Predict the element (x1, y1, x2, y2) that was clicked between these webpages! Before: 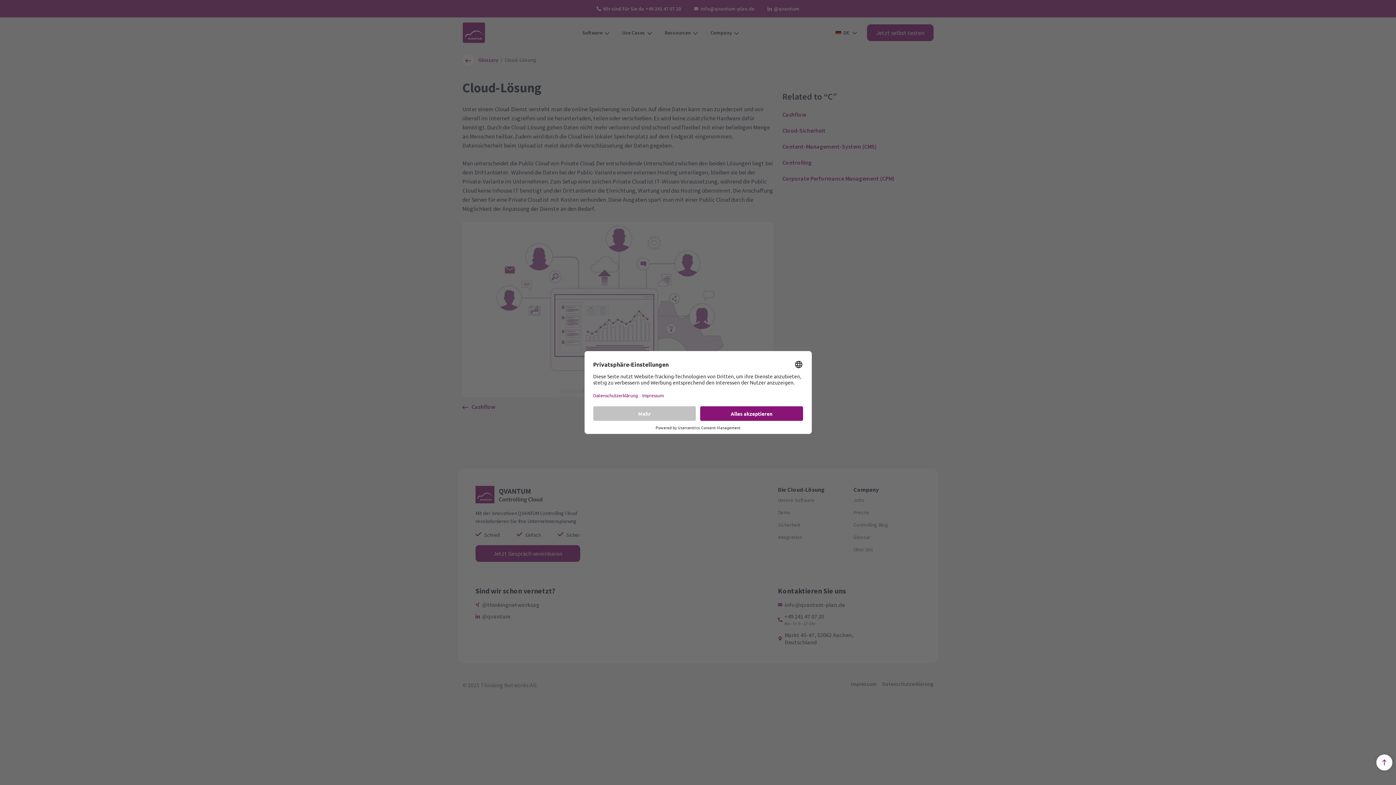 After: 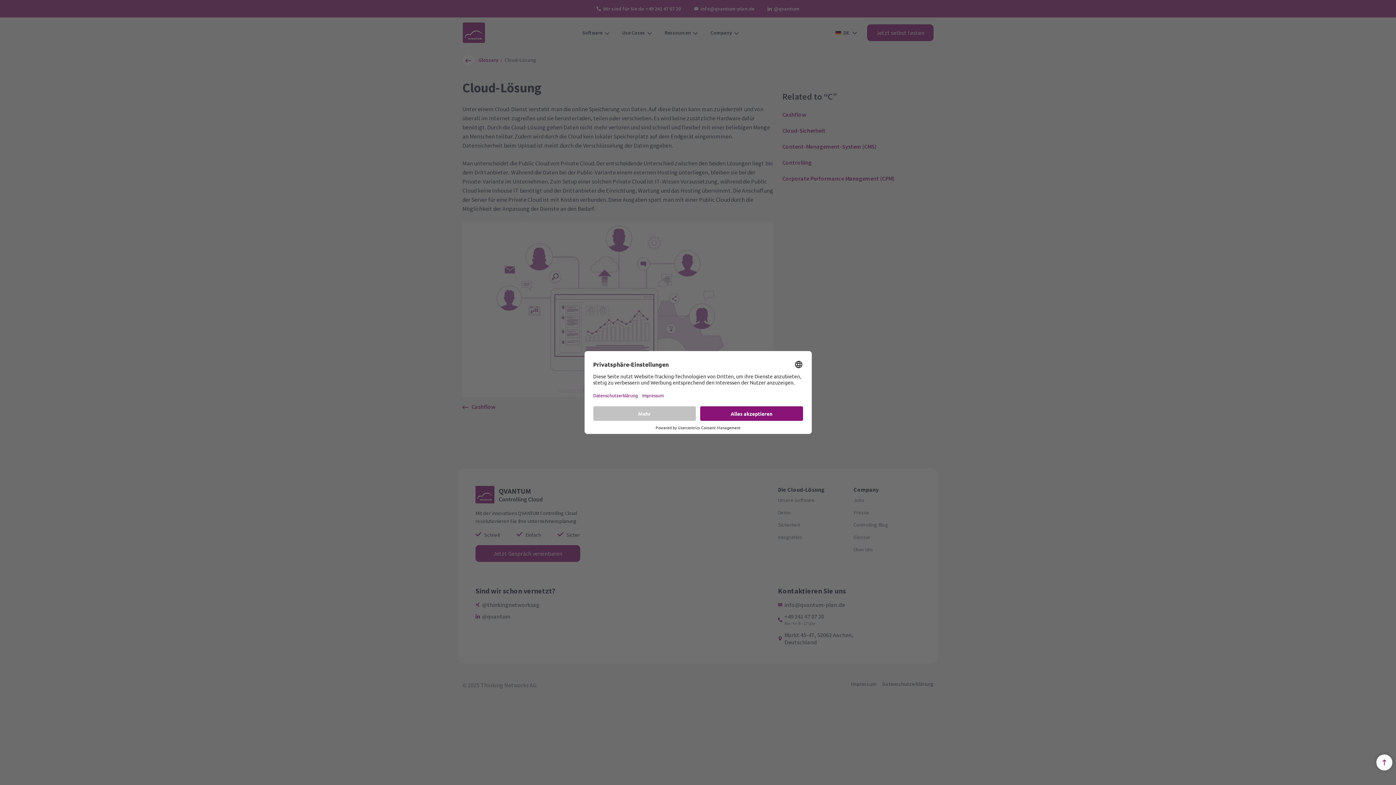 Action: label: Nach oben springen bbox: (1376, 754, 1392, 770)